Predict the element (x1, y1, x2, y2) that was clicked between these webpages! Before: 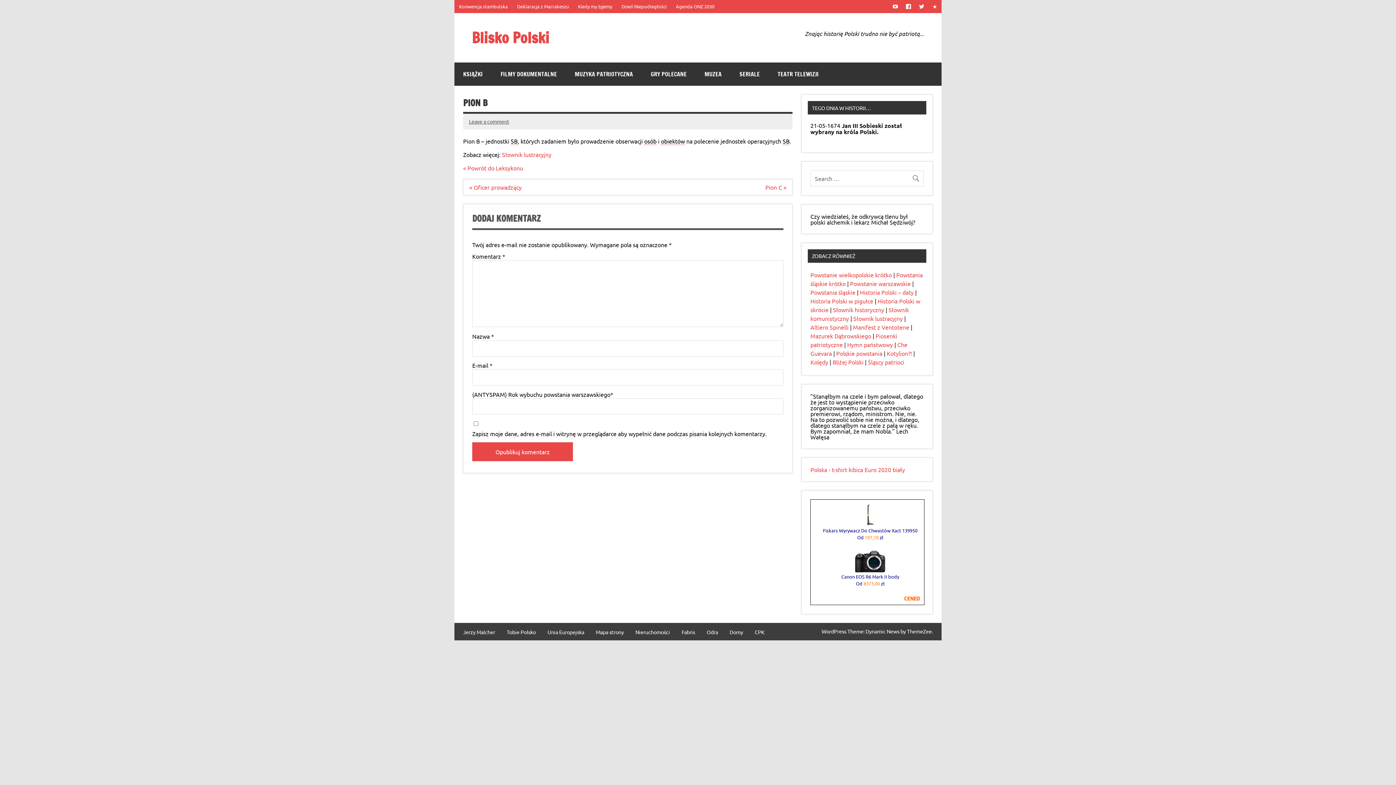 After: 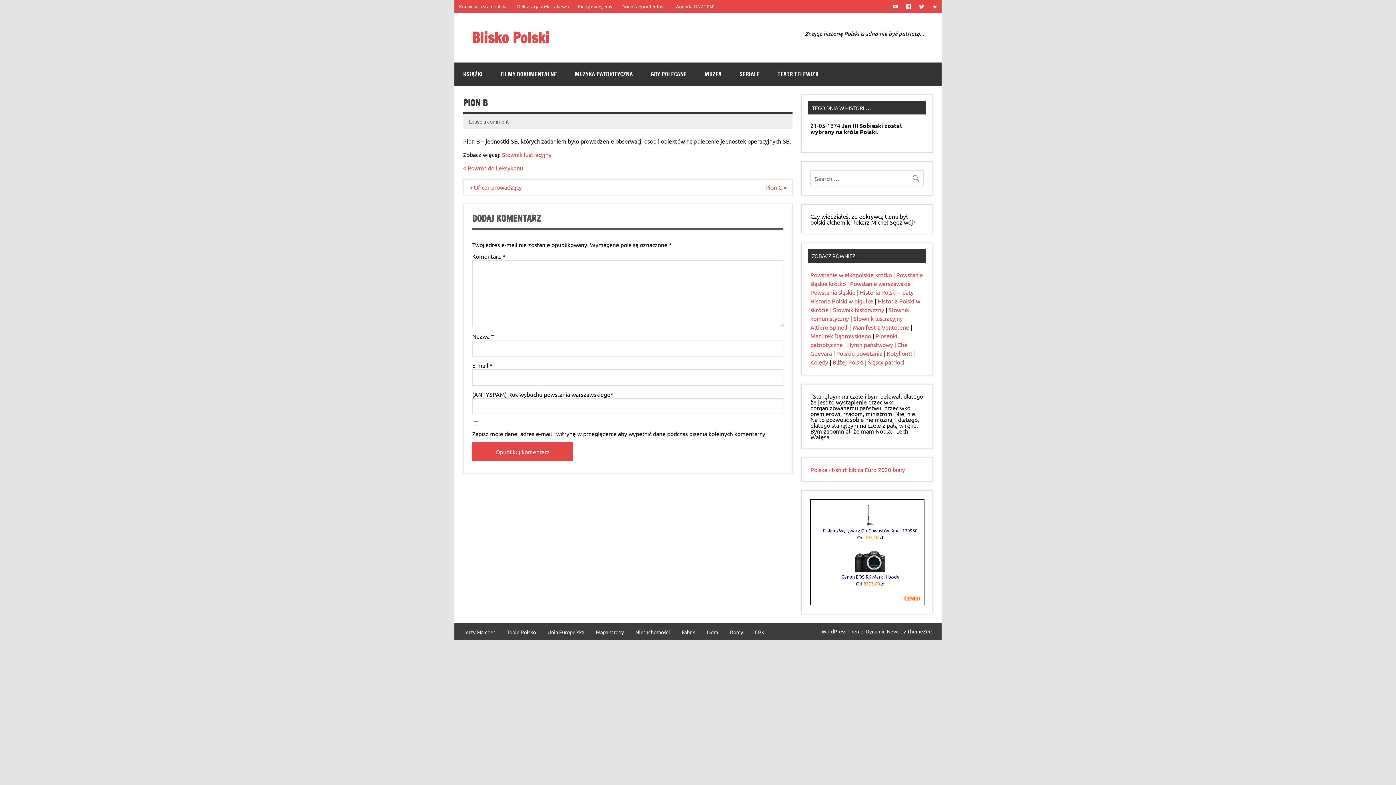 Action: bbox: (469, 118, 509, 124) label: Leave a comment